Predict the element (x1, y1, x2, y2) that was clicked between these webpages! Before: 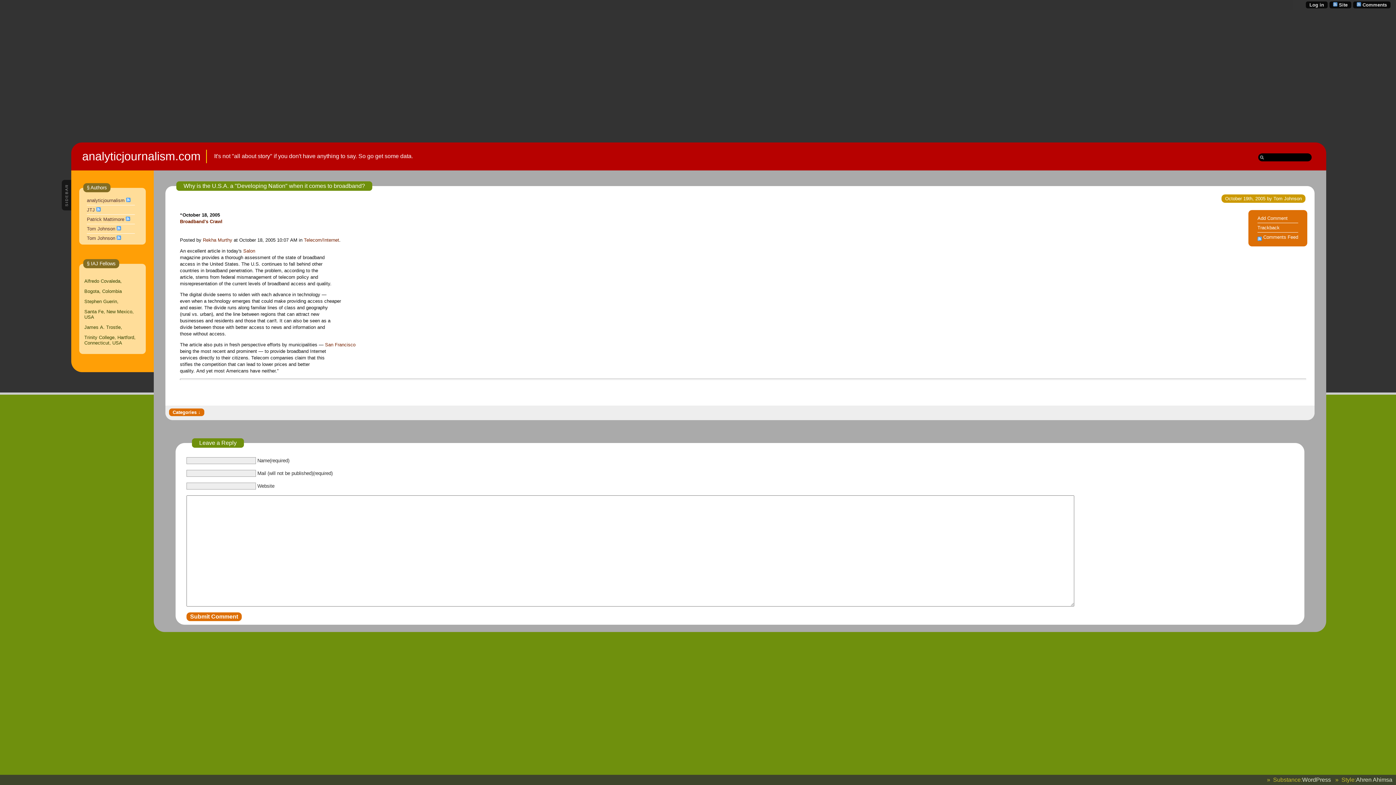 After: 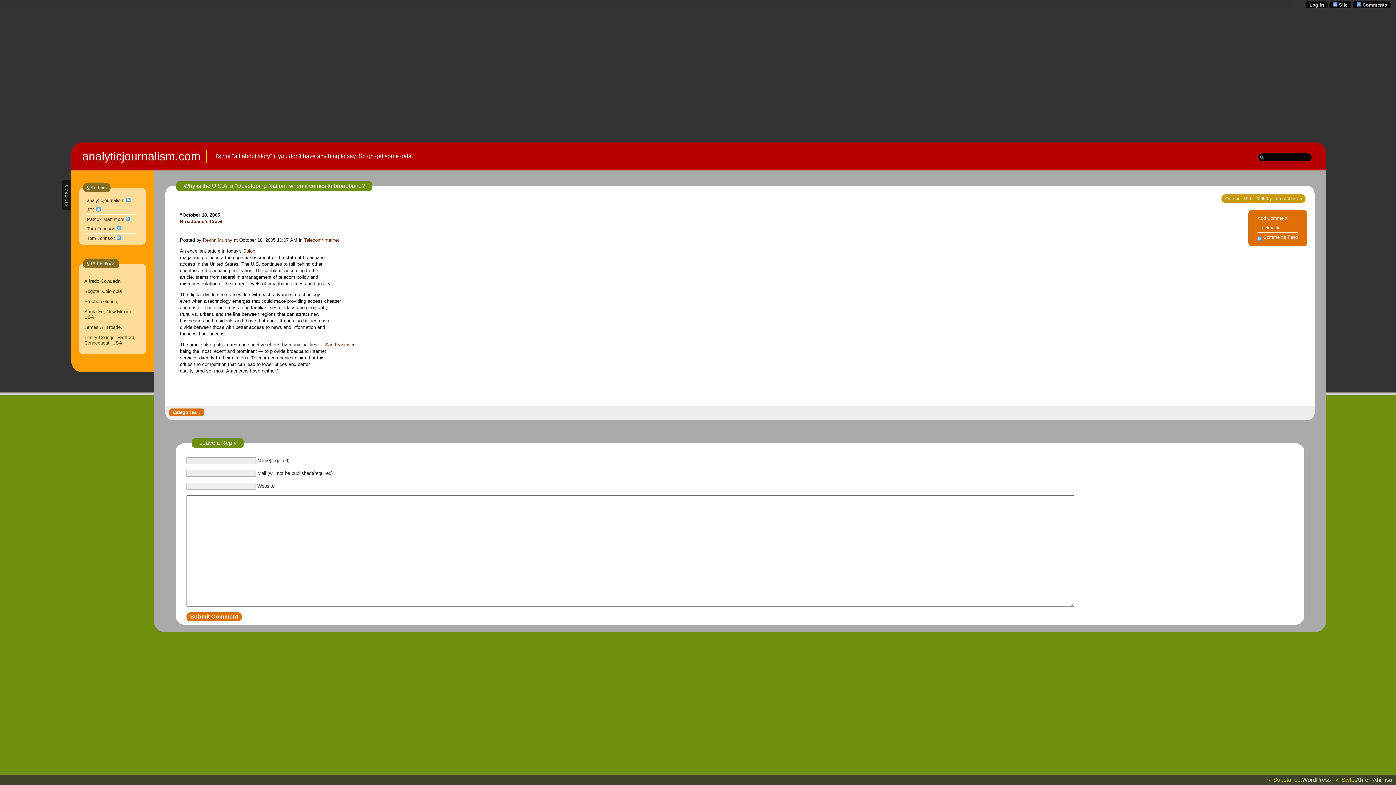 Action: label: Add Comment bbox: (1257, 215, 1288, 221)